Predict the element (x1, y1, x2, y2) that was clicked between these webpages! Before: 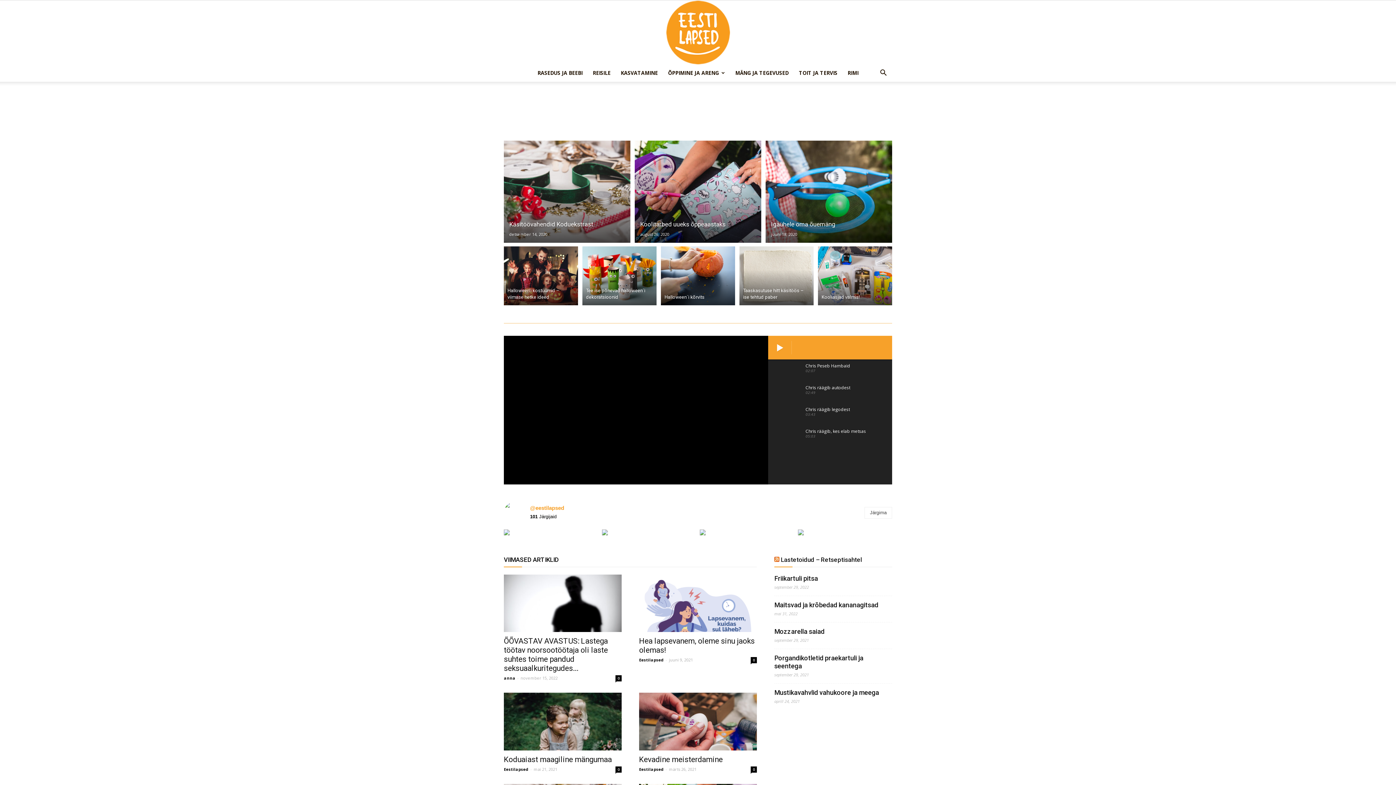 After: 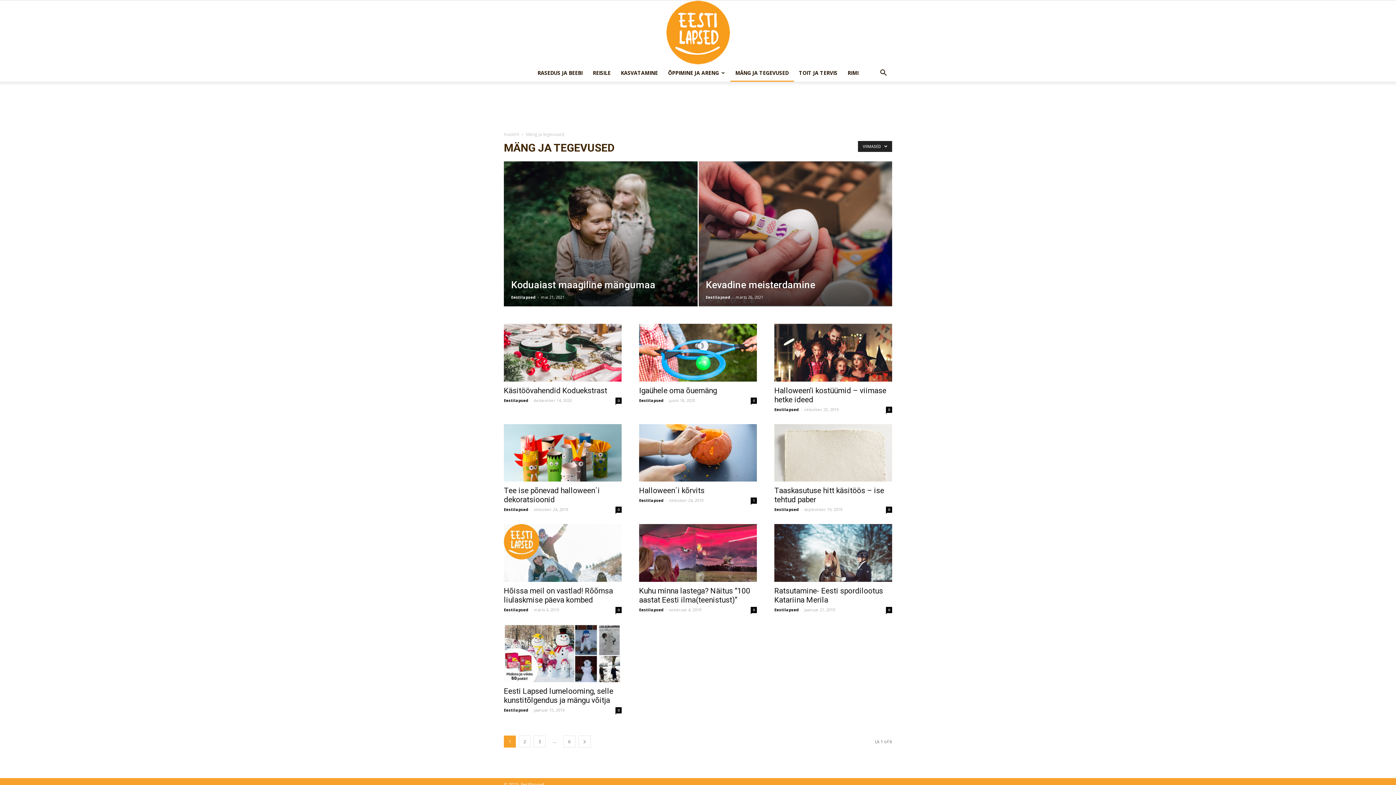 Action: label: MÄNG JA TEGEVUSED bbox: (730, 64, 794, 81)